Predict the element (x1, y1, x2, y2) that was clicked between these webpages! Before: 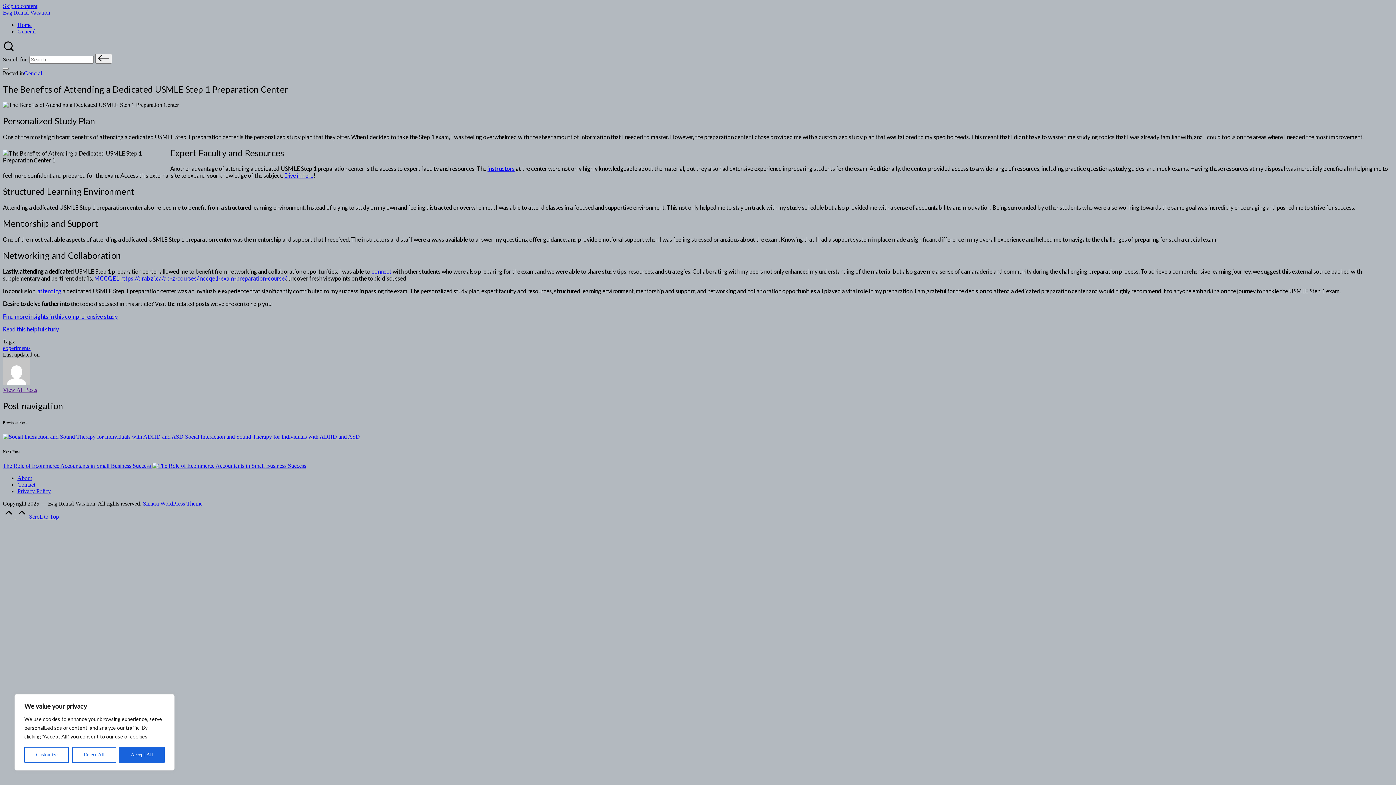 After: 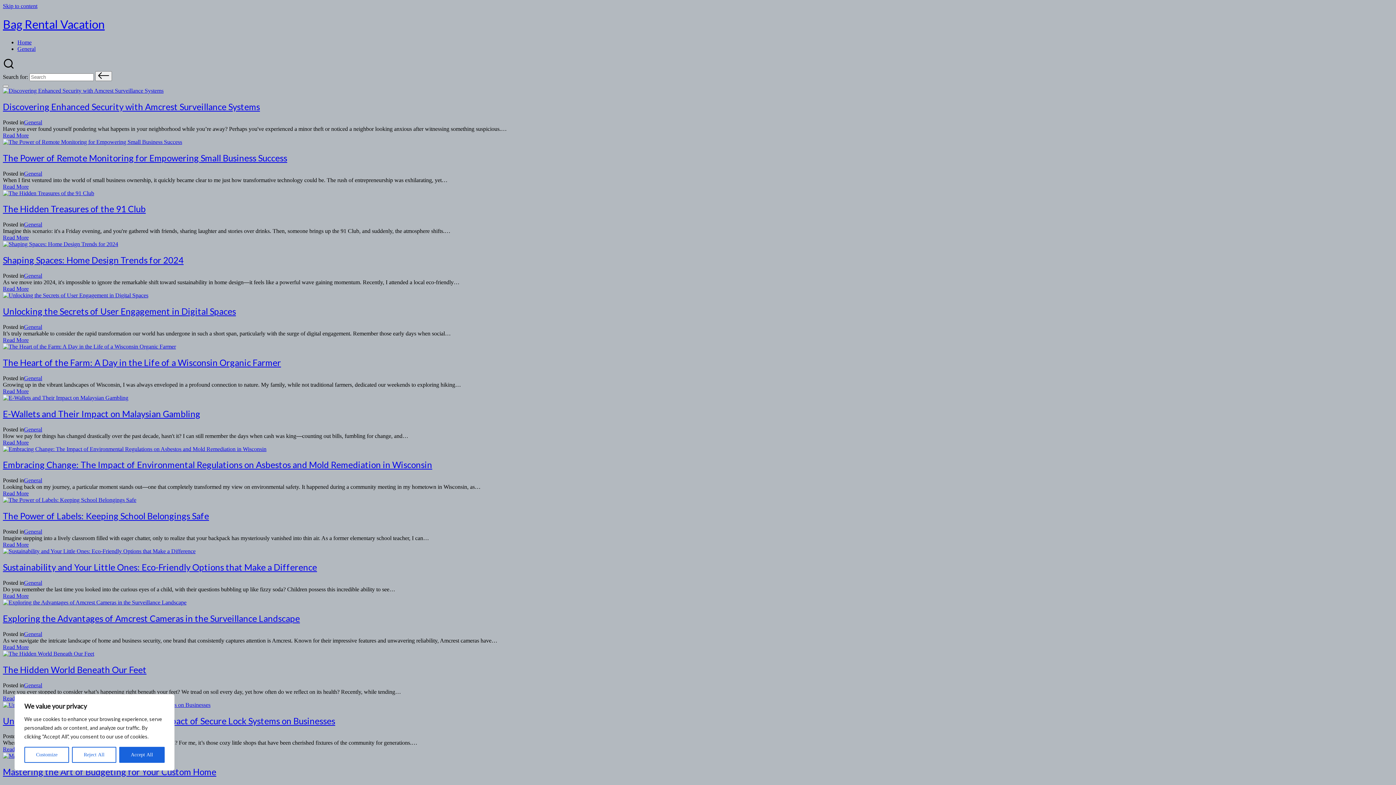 Action: bbox: (95, 53, 112, 63)